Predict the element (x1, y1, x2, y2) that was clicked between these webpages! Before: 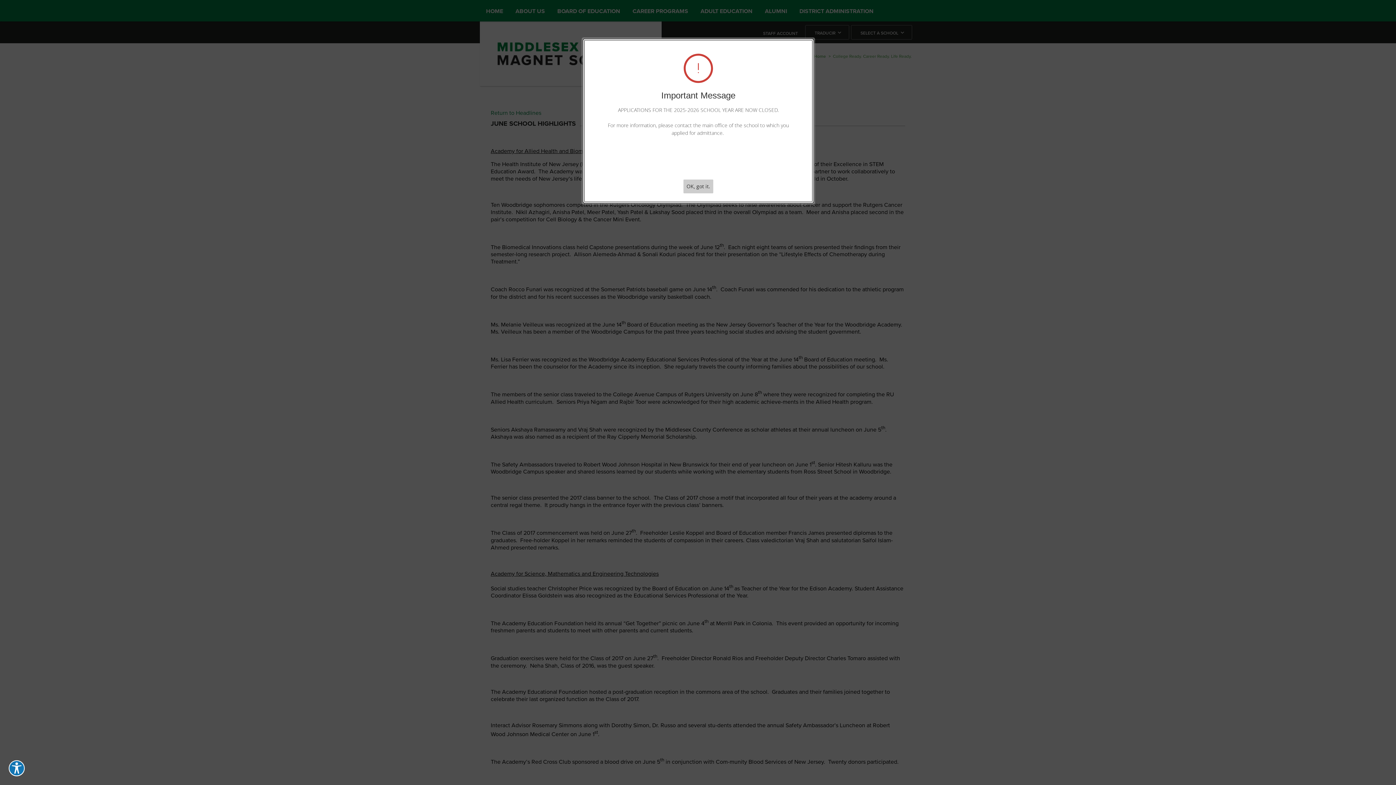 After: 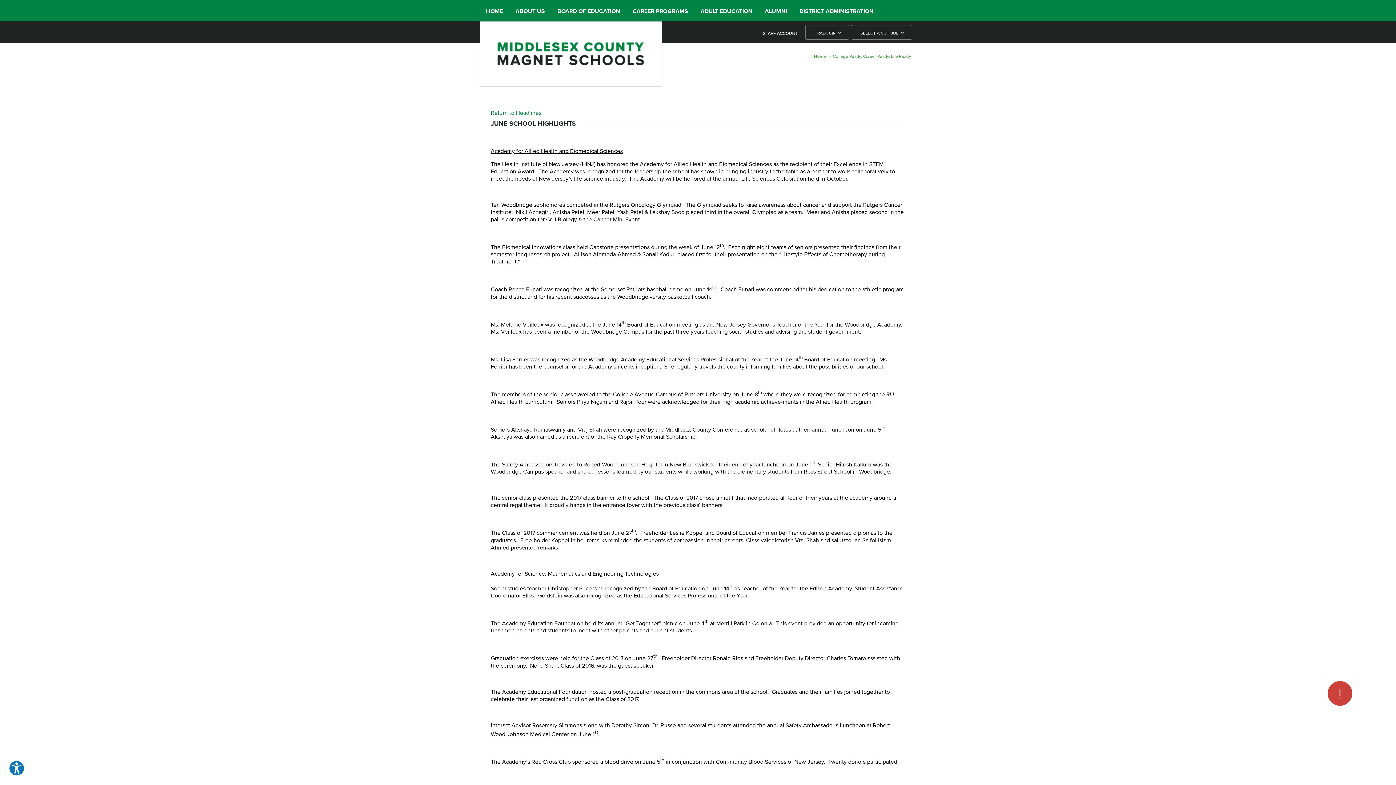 Action: bbox: (683, 179, 713, 193) label: OK, got it.